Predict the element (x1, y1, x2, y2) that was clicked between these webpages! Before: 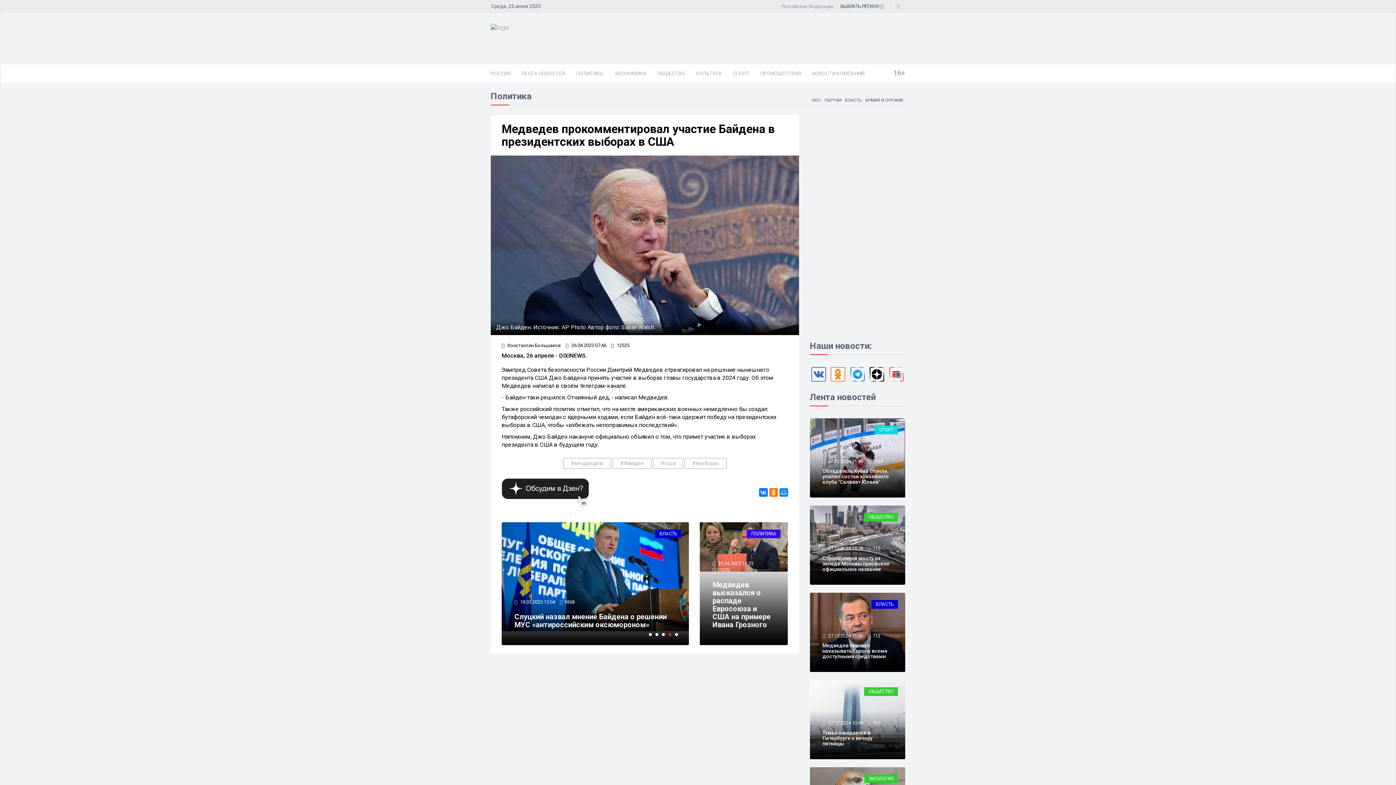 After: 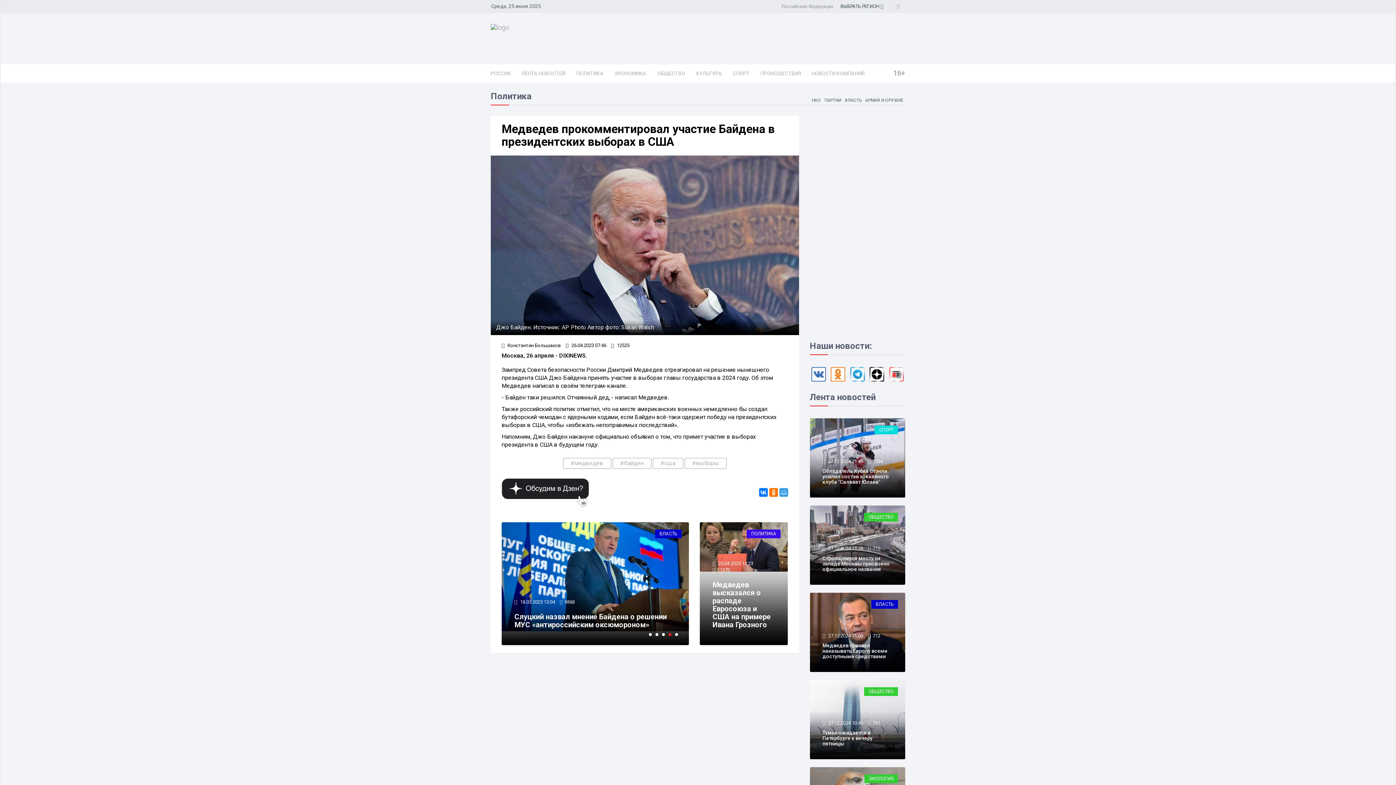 Action: bbox: (779, 488, 788, 496)